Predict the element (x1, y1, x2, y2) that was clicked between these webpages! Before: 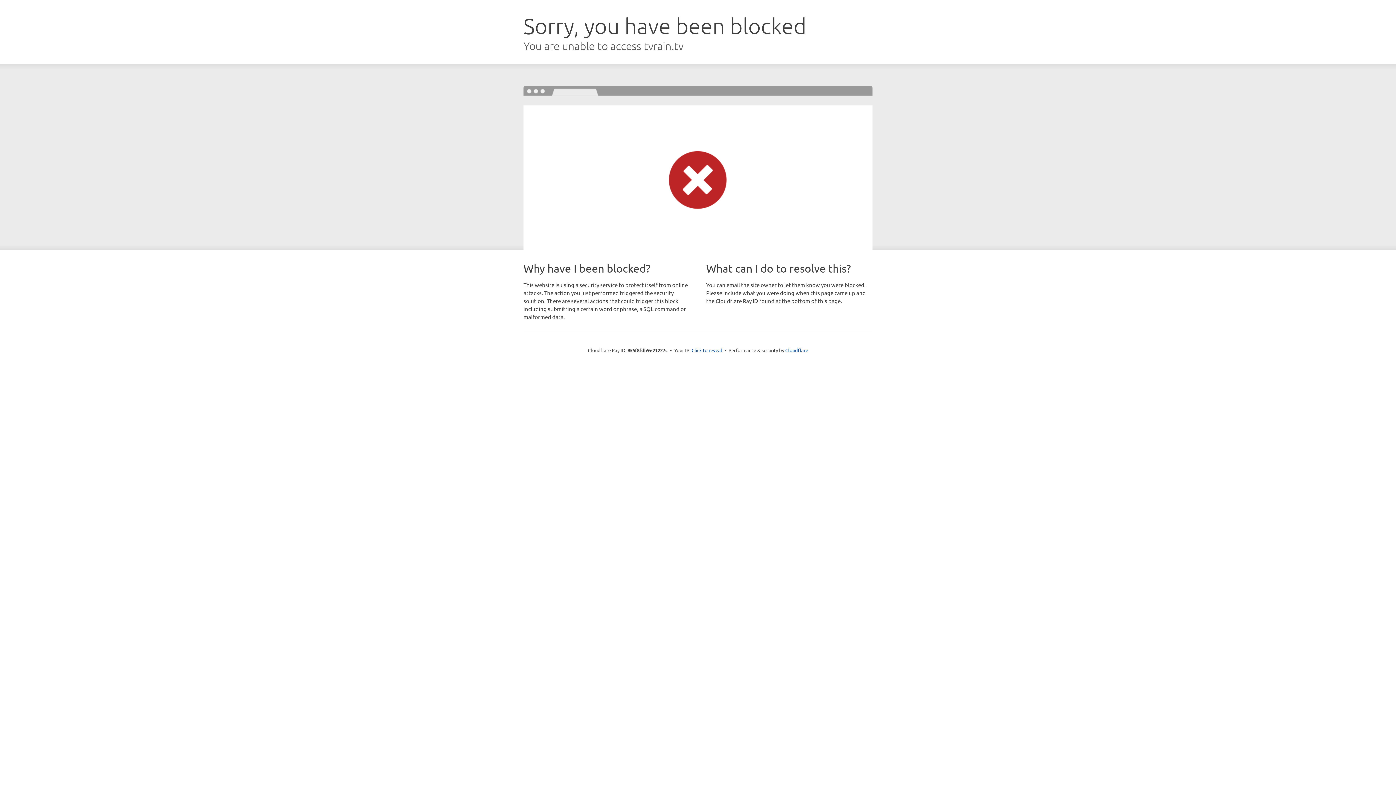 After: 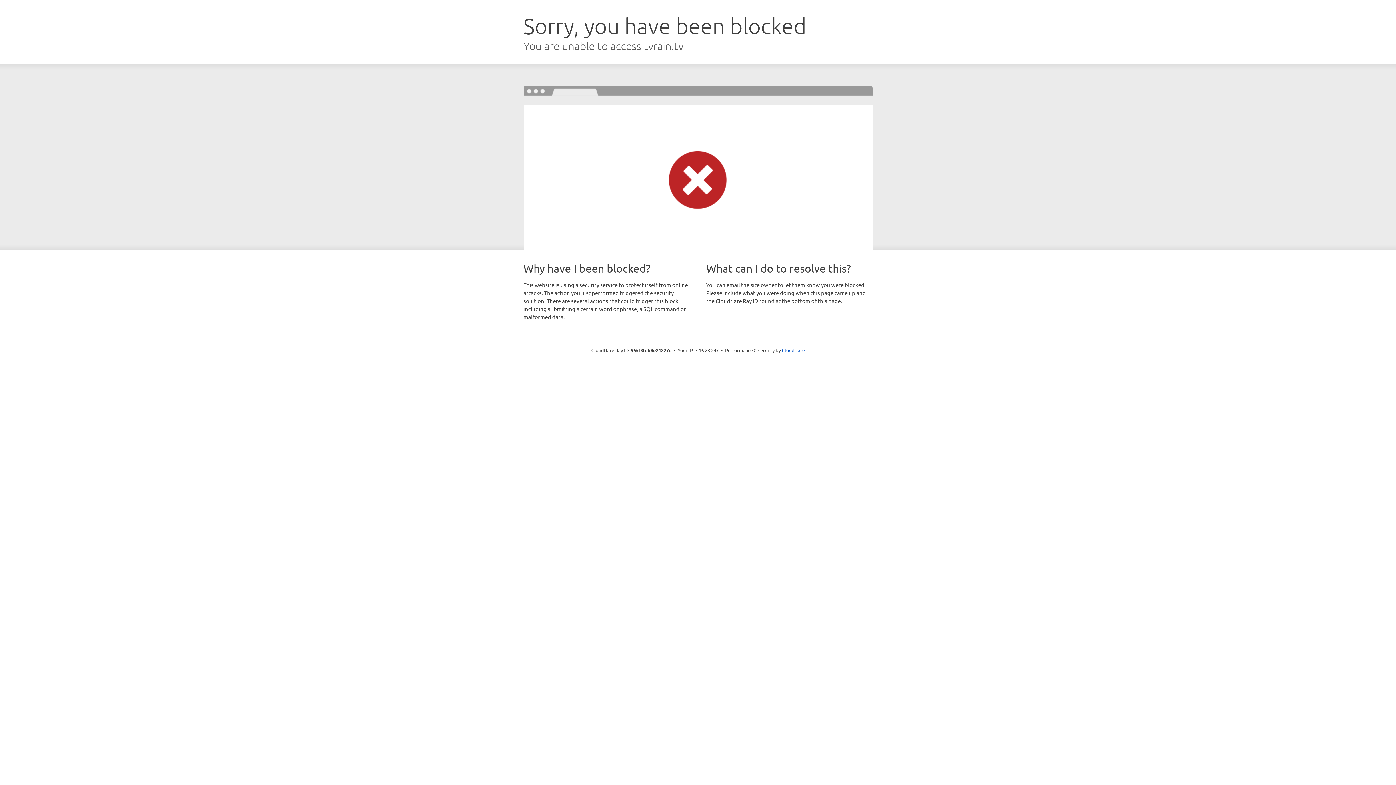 Action: label: Click to reveal bbox: (691, 346, 722, 353)